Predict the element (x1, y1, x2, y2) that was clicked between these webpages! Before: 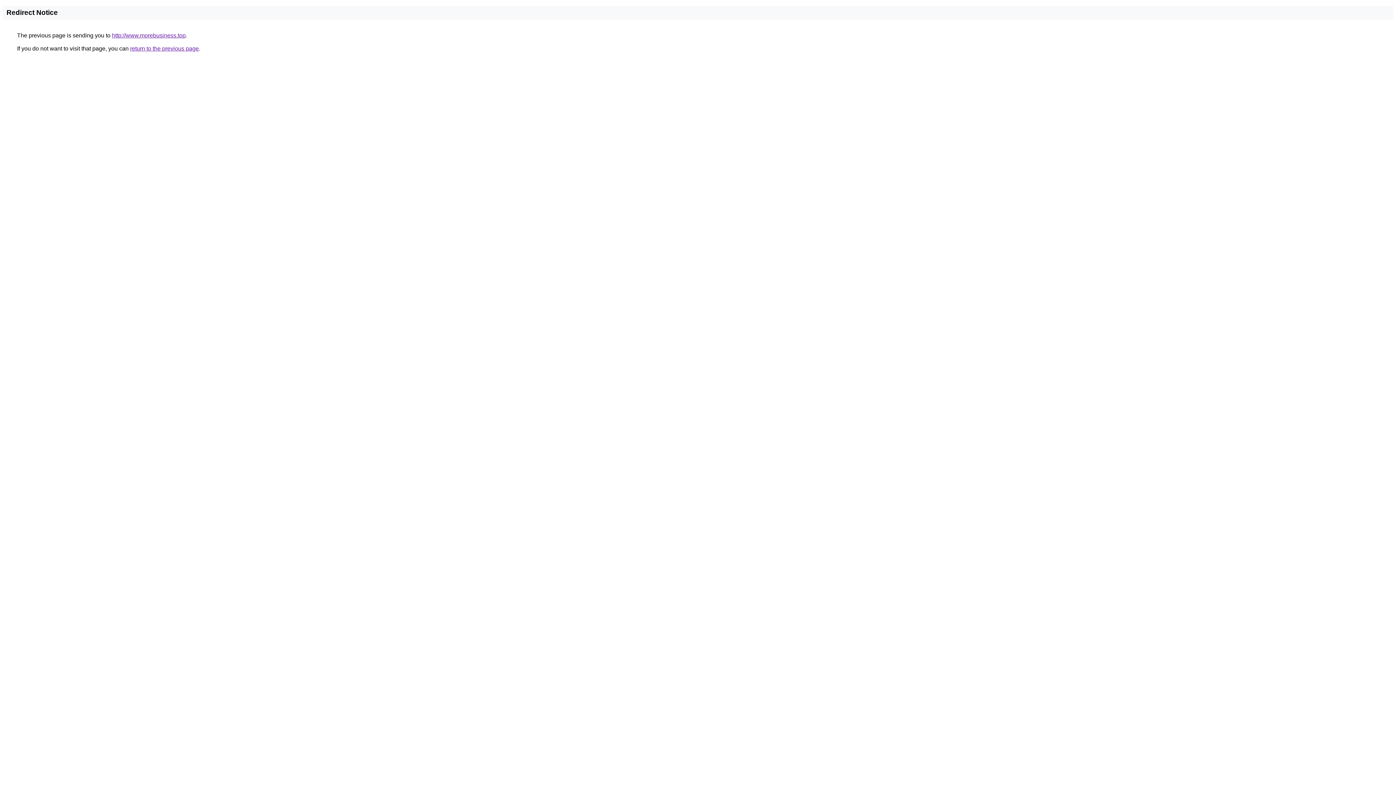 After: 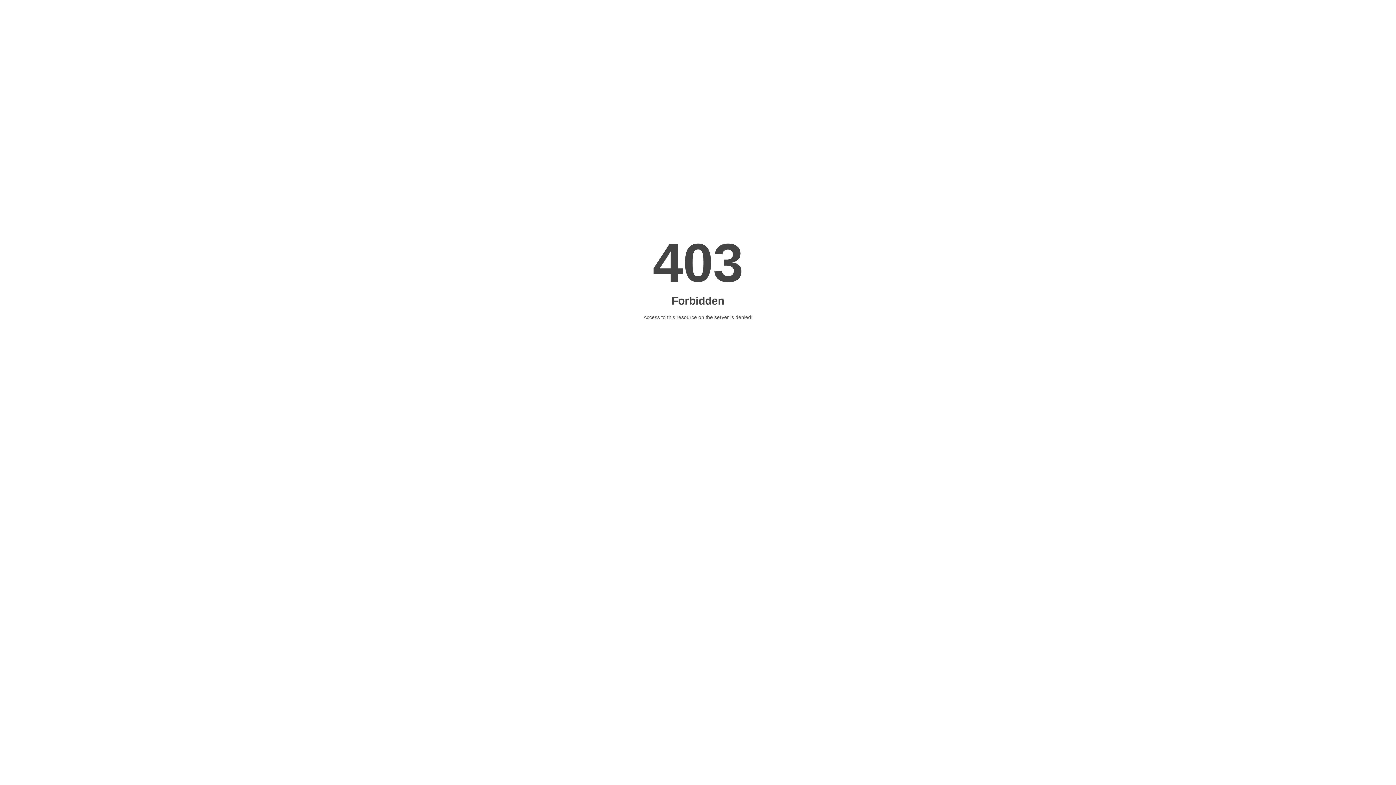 Action: label: http://www.morebusiness.top bbox: (112, 32, 185, 38)